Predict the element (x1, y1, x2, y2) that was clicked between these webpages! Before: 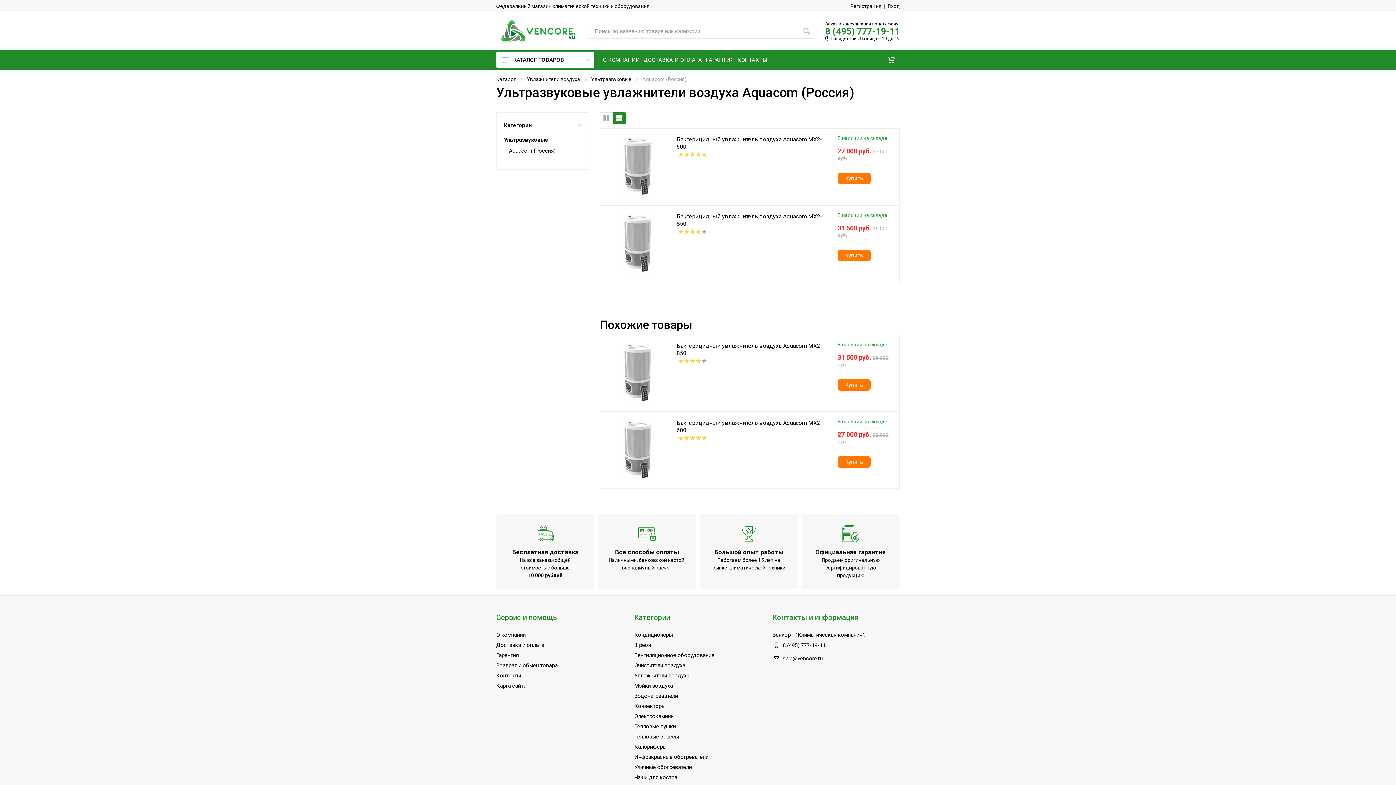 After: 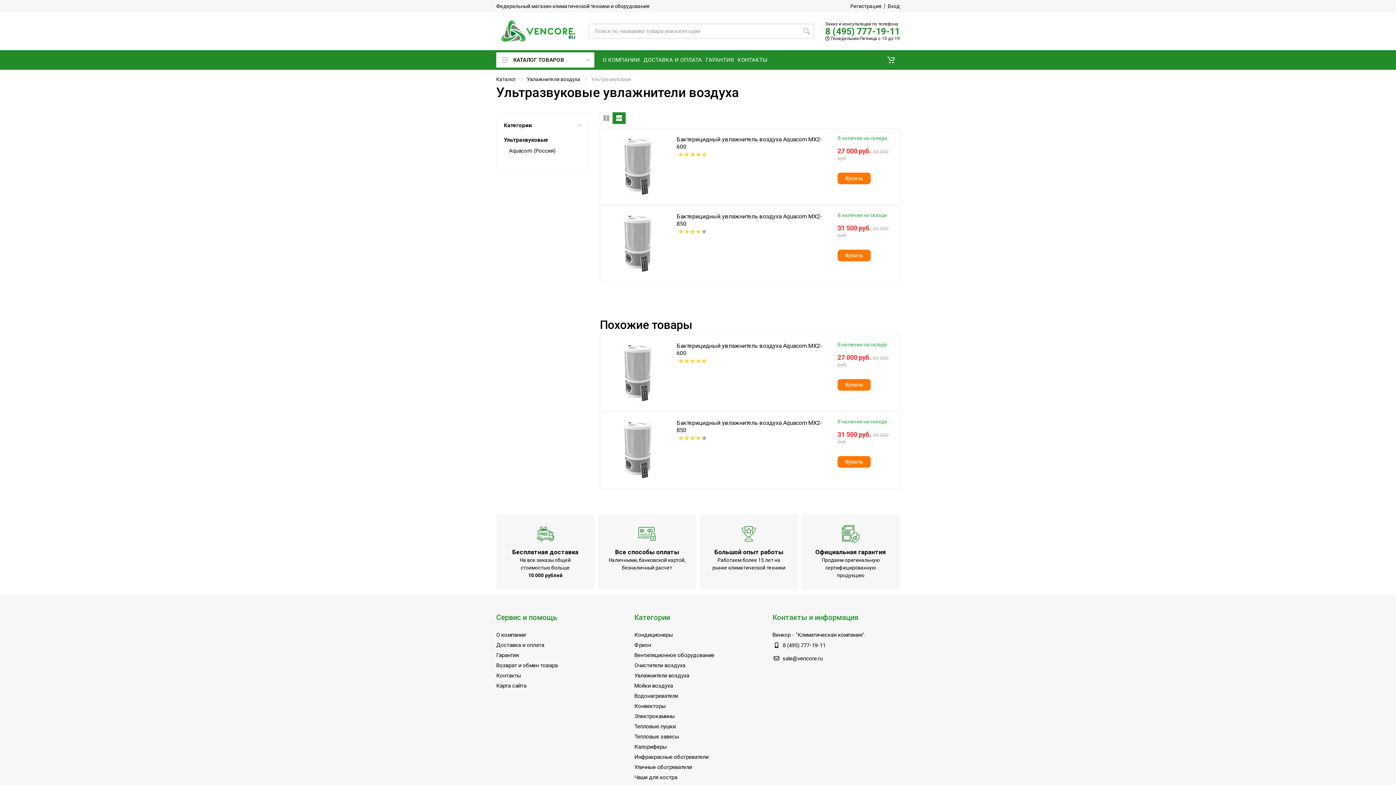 Action: bbox: (504, 136, 581, 143) label: Ультразвуковые